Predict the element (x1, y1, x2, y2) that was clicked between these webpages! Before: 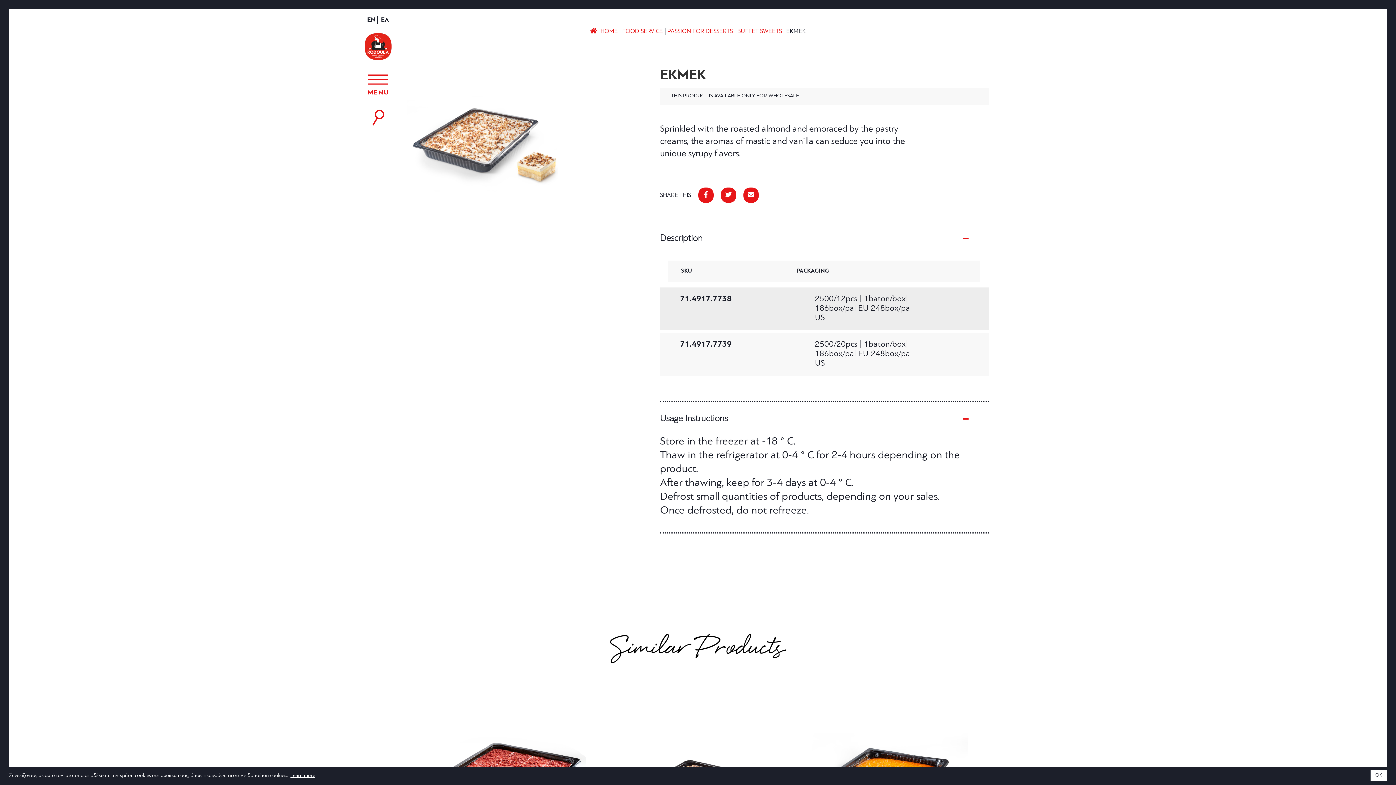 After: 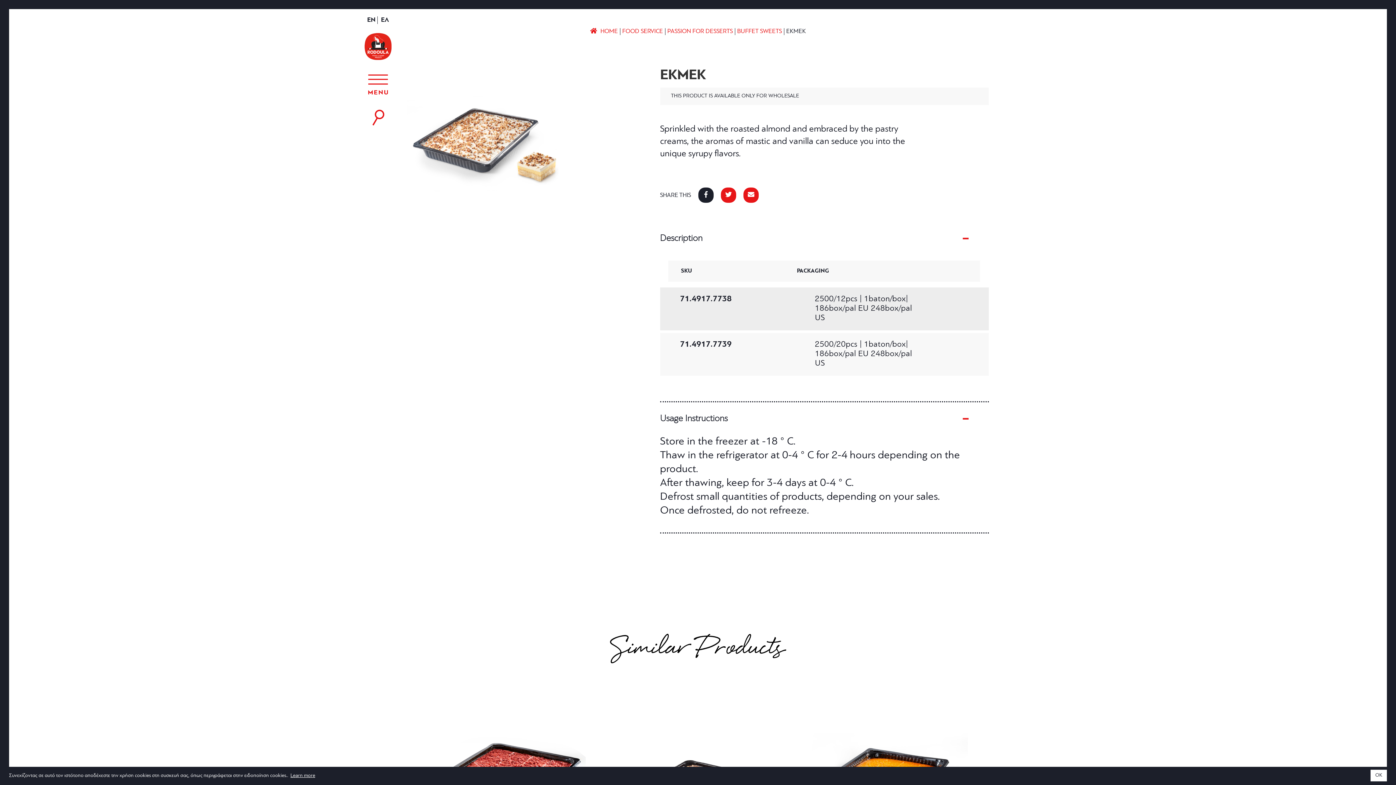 Action: bbox: (698, 187, 713, 203)